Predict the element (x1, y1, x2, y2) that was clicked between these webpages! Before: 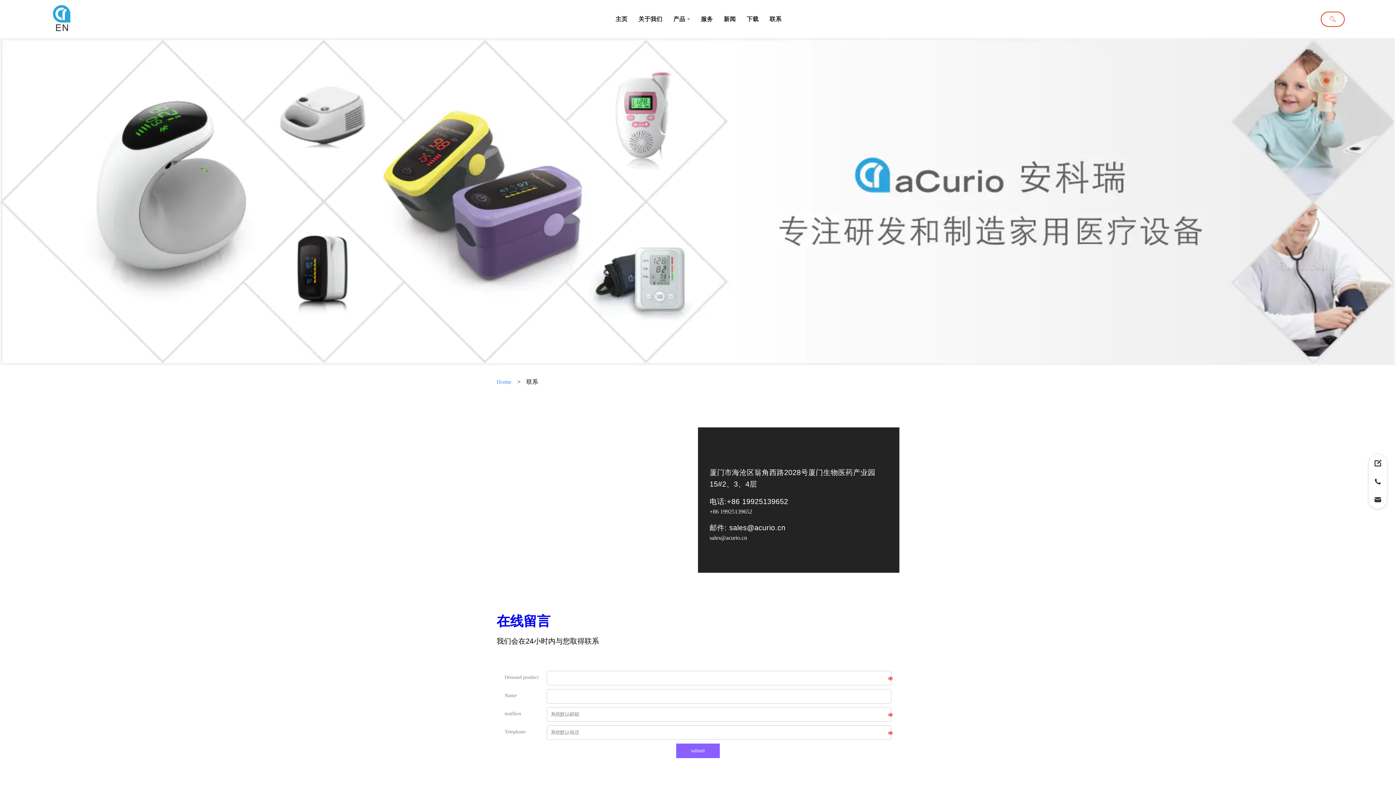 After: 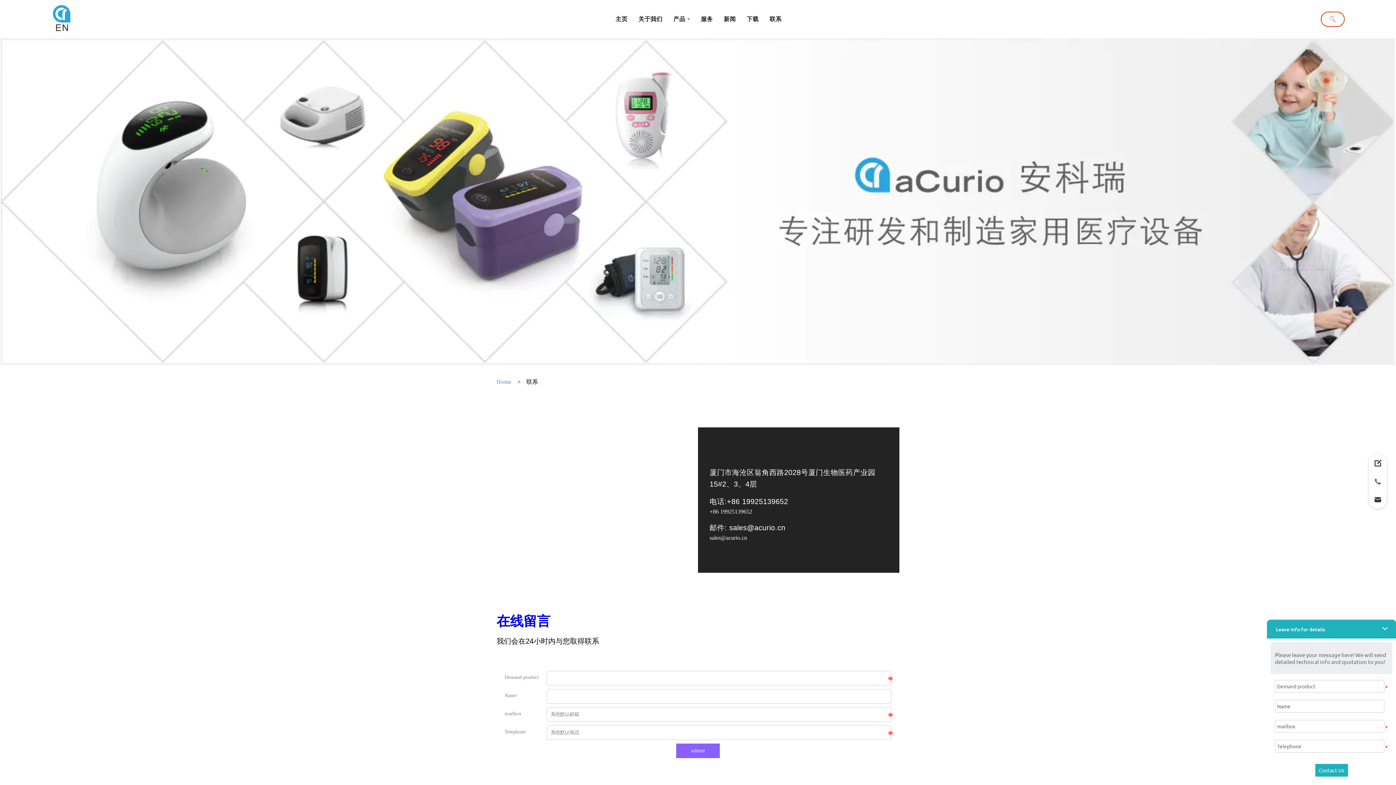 Action: bbox: (1374, 480, 1381, 486)